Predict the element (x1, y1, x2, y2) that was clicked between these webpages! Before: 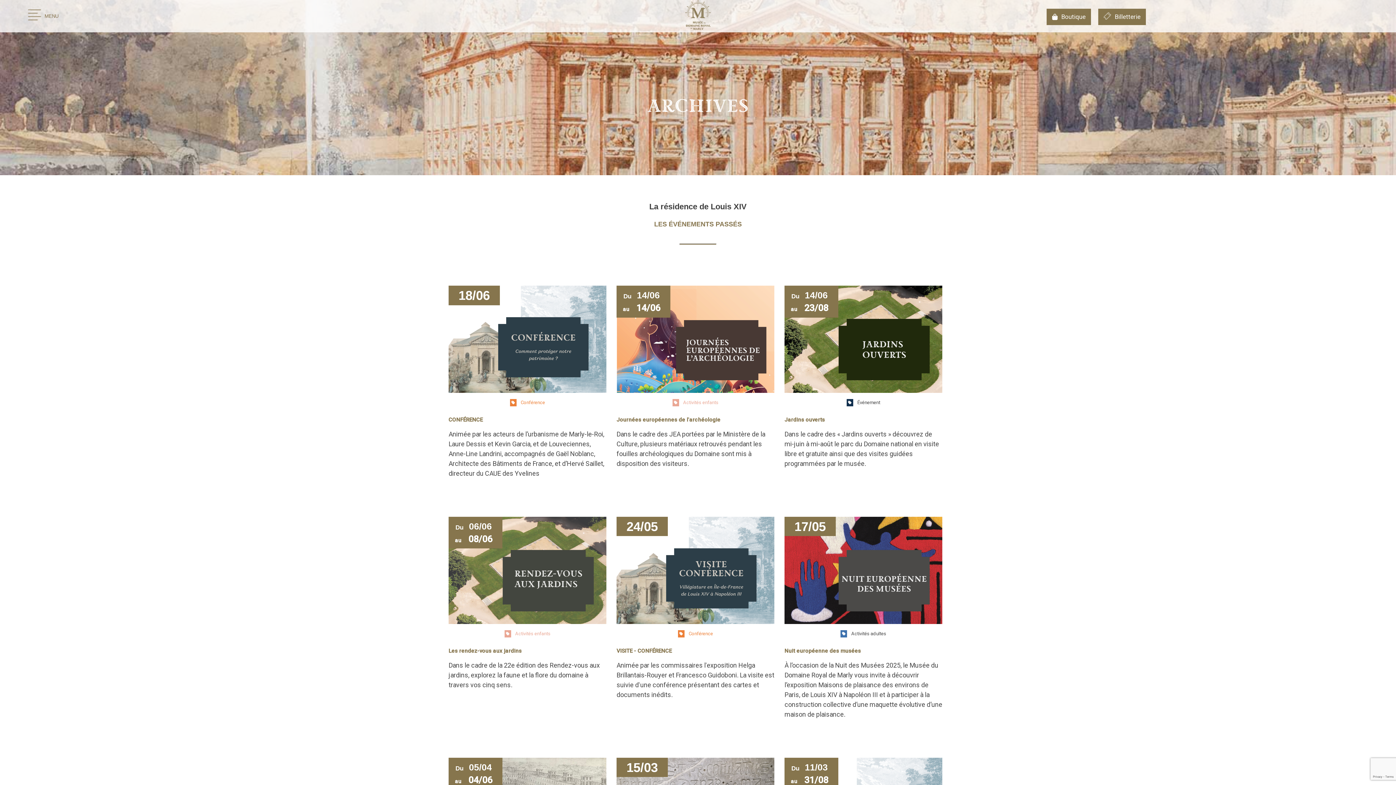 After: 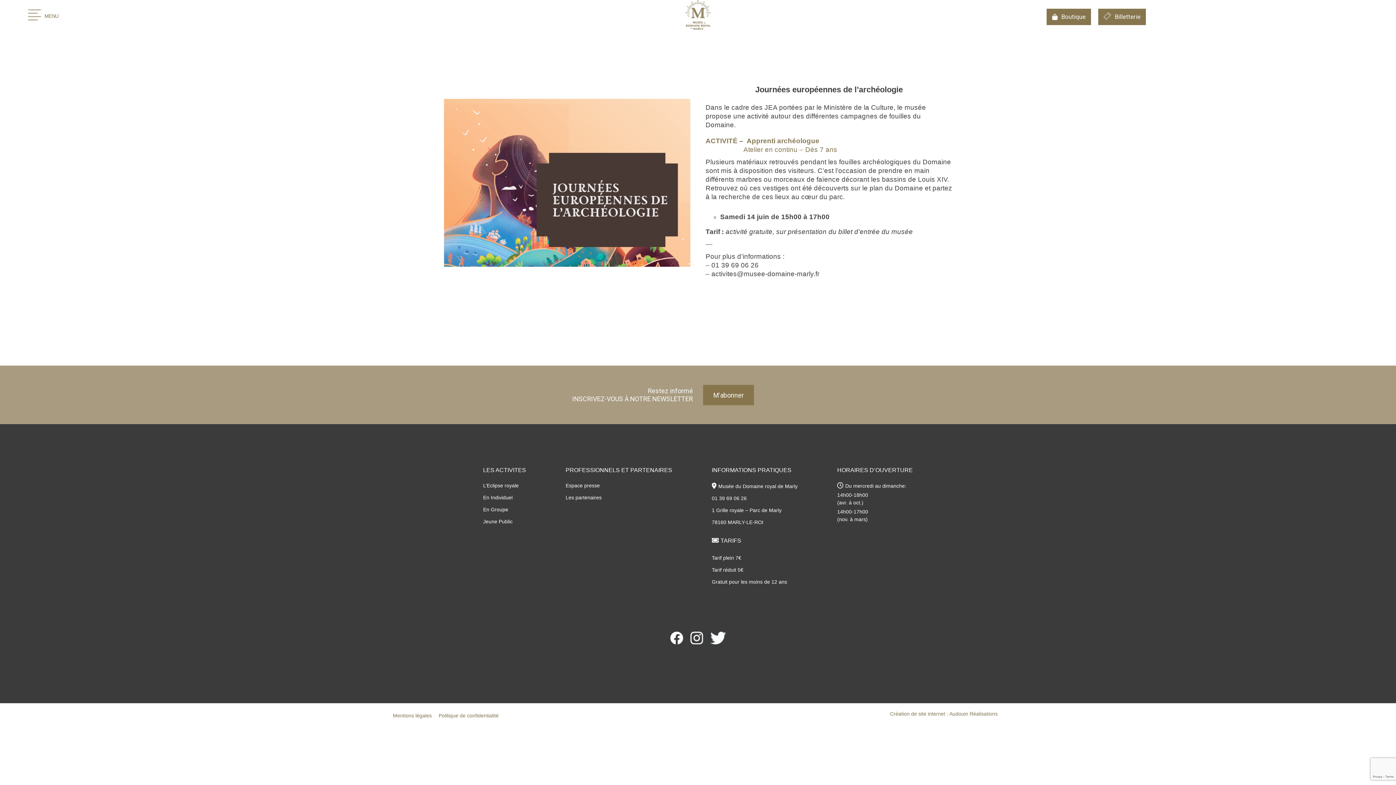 Action: label: Journées européennes de l'archéologie bbox: (616, 416, 720, 423)